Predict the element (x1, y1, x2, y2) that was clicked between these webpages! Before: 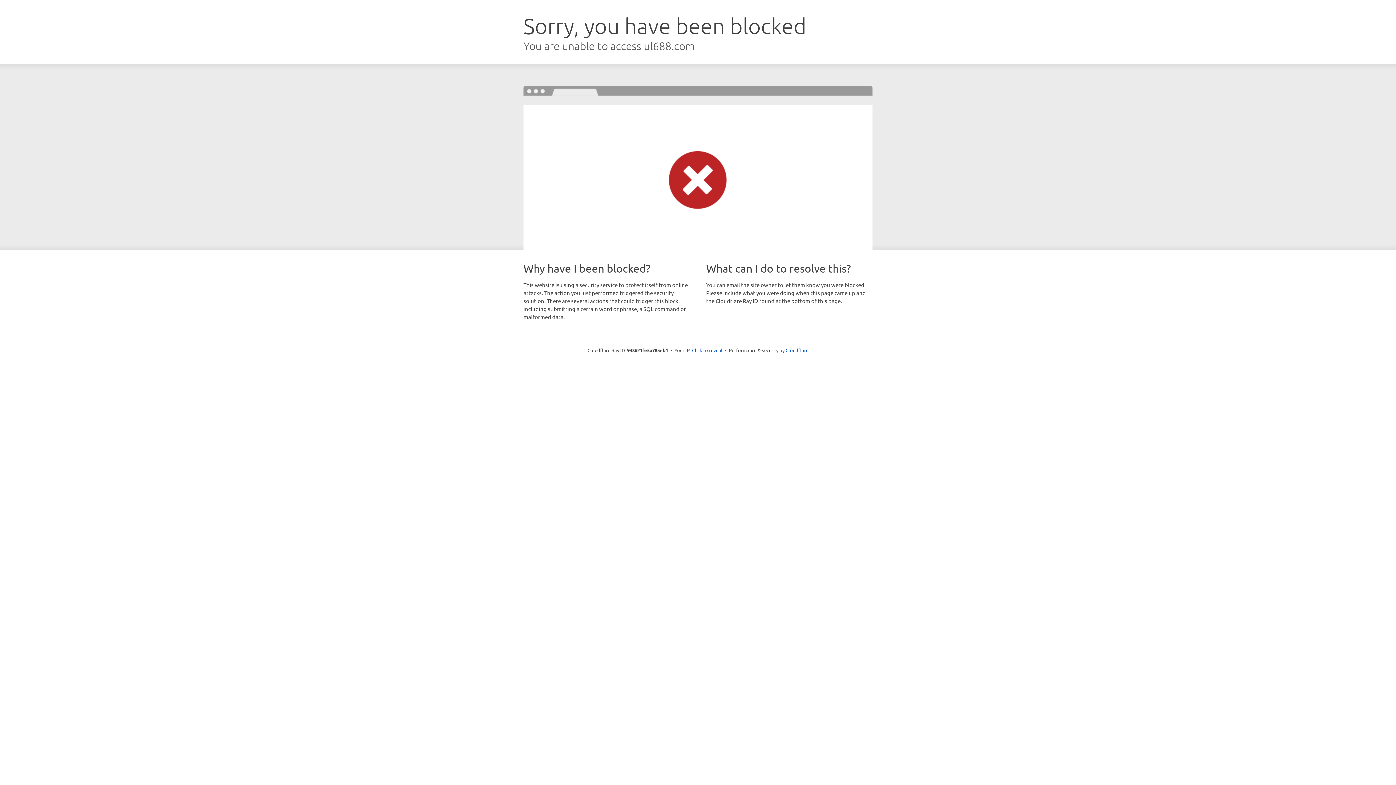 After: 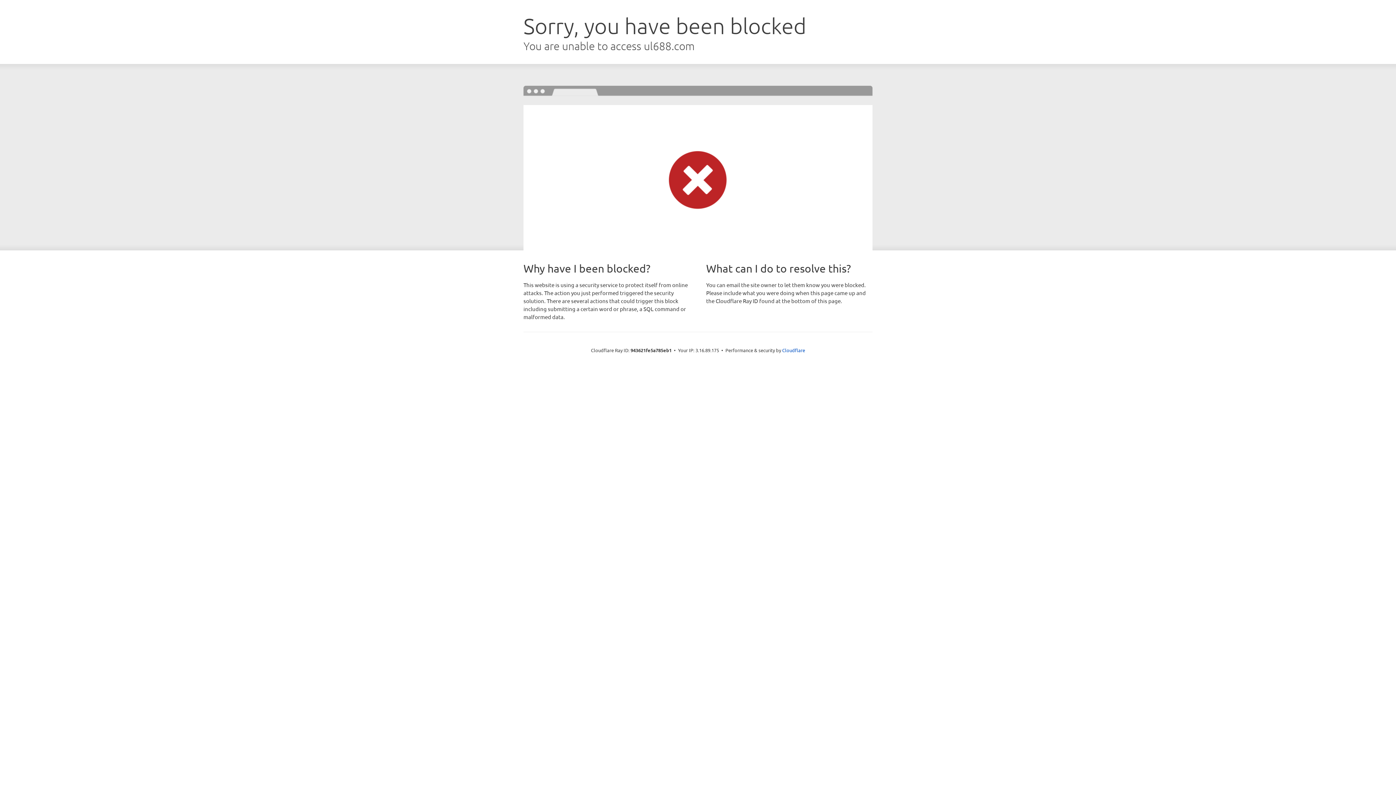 Action: bbox: (692, 346, 722, 353) label: Click to reveal